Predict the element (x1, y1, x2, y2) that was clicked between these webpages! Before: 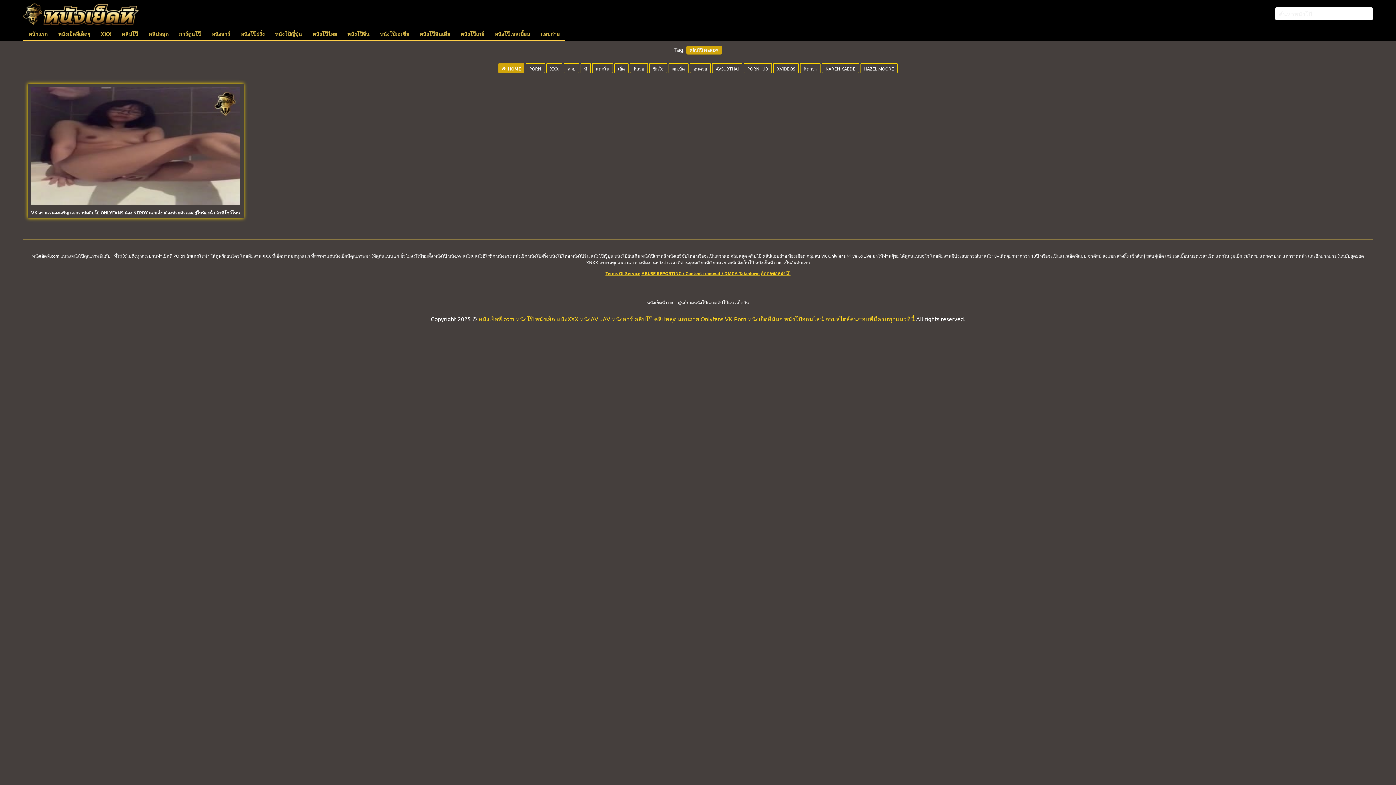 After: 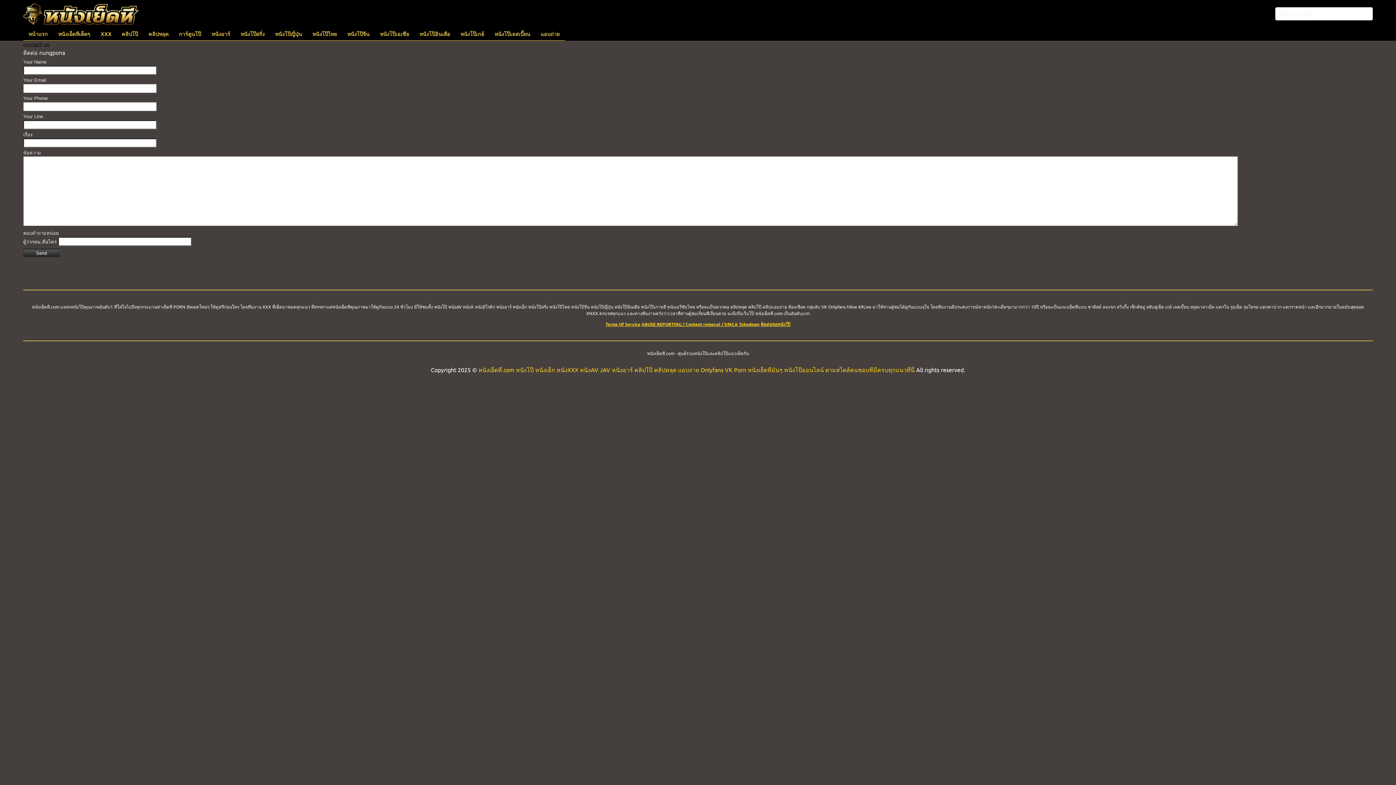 Action: bbox: (760, 270, 790, 276) label: ติดต่อขอหนังโป๊